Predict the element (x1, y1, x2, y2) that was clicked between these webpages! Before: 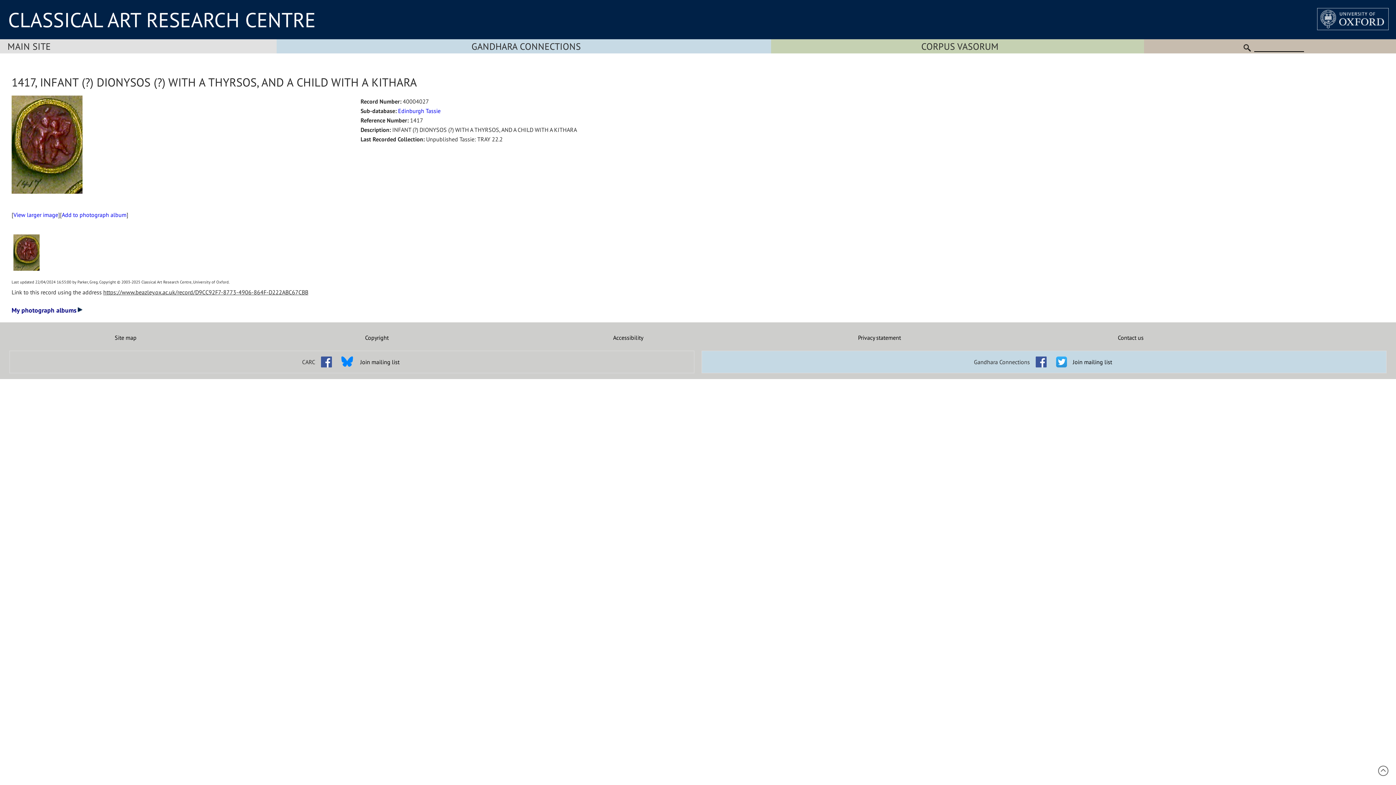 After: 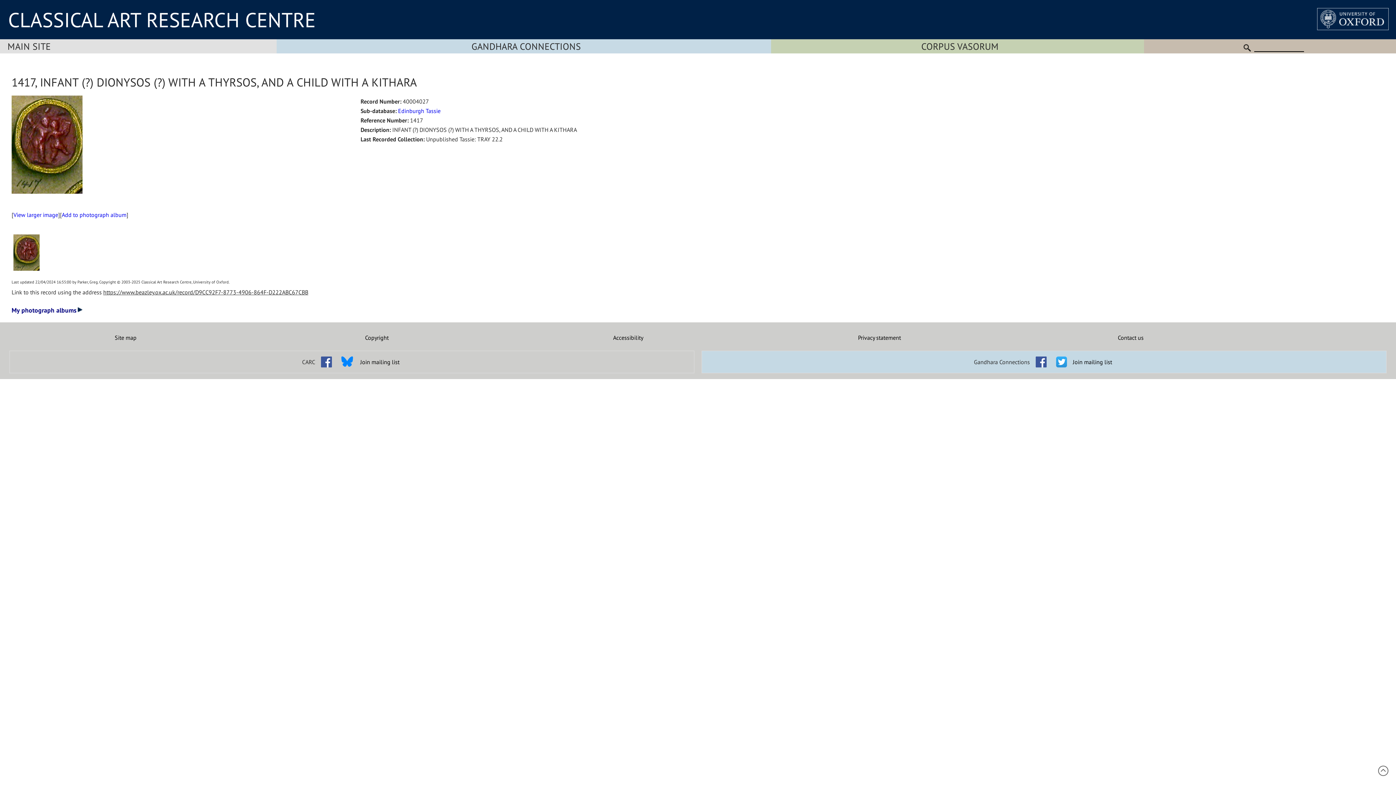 Action: bbox: (341, 361, 353, 368)